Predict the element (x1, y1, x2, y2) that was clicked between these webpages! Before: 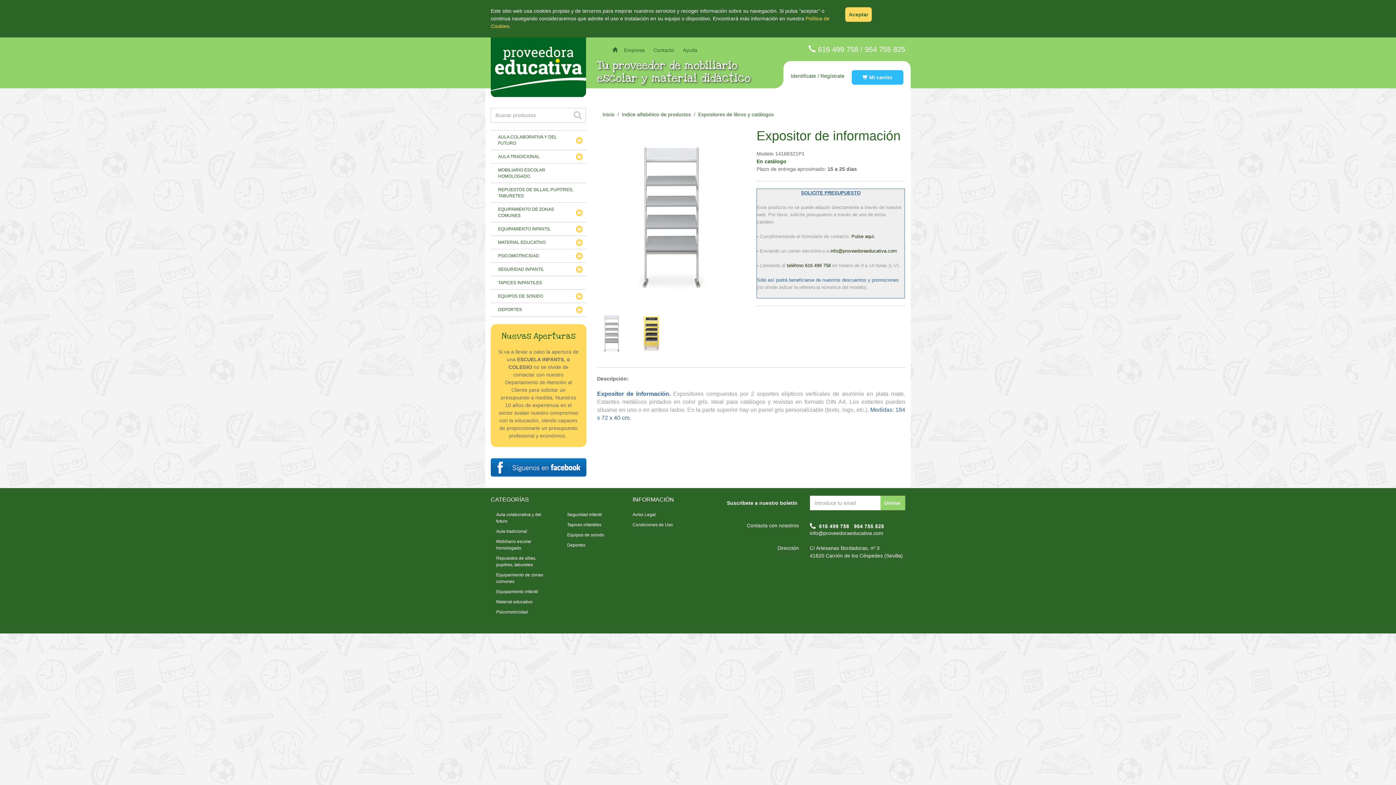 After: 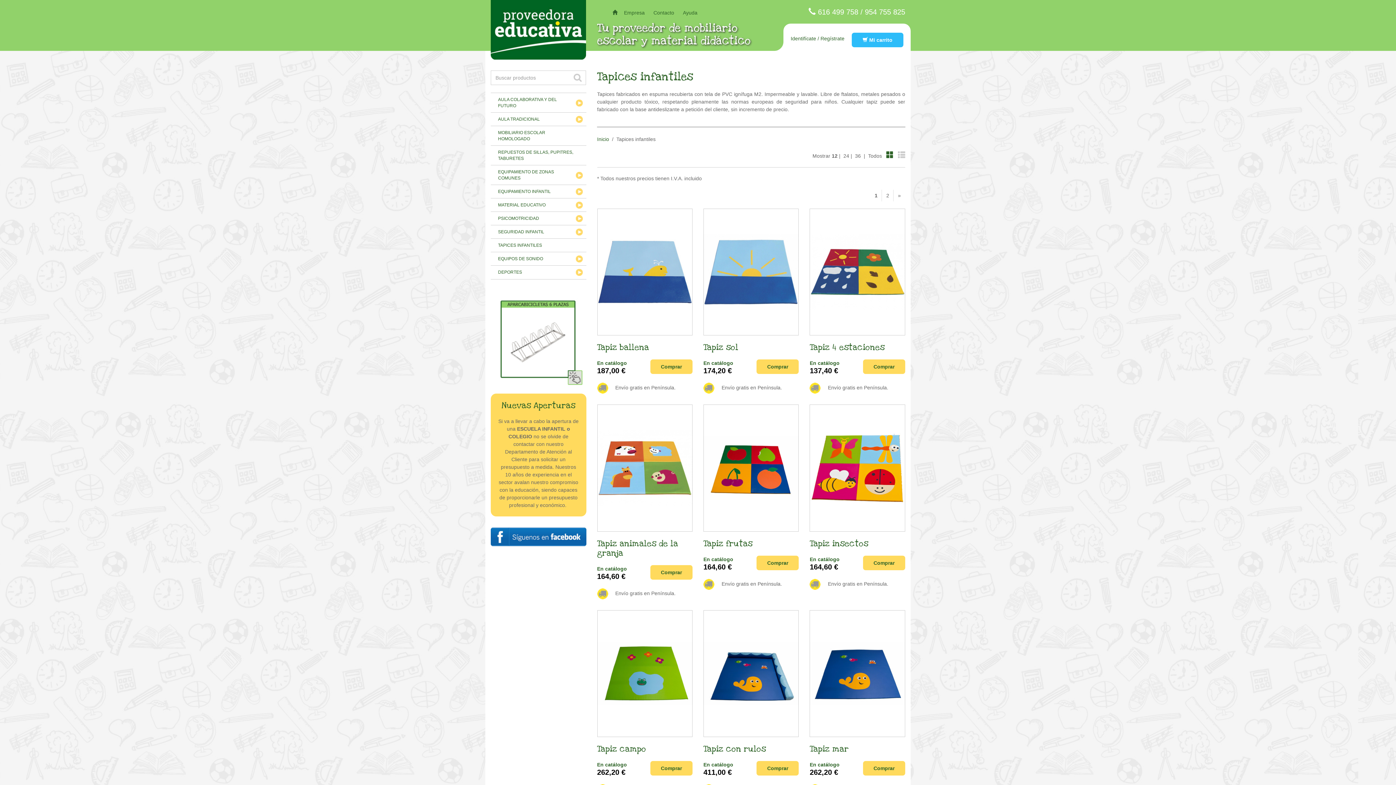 Action: bbox: (567, 522, 601, 527) label: Tapices infantiles